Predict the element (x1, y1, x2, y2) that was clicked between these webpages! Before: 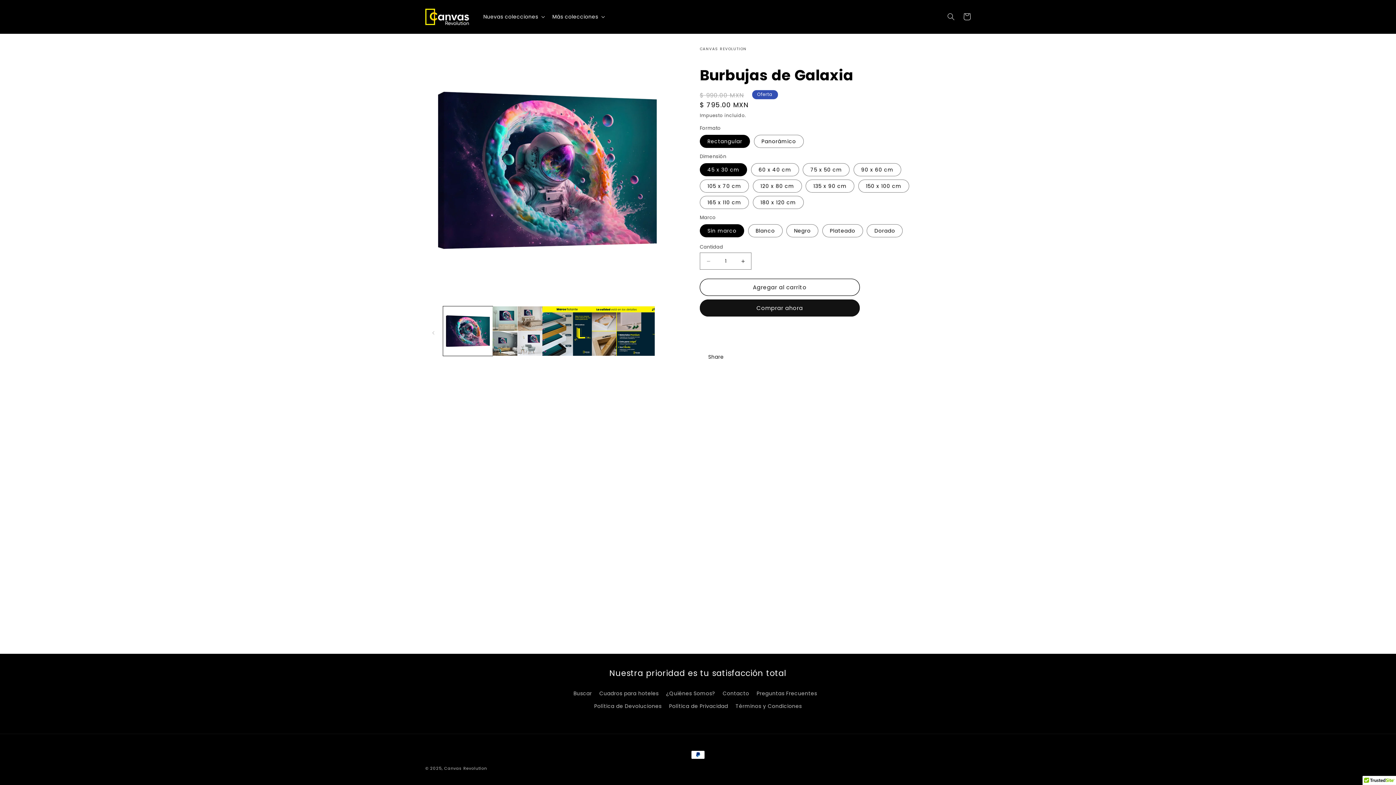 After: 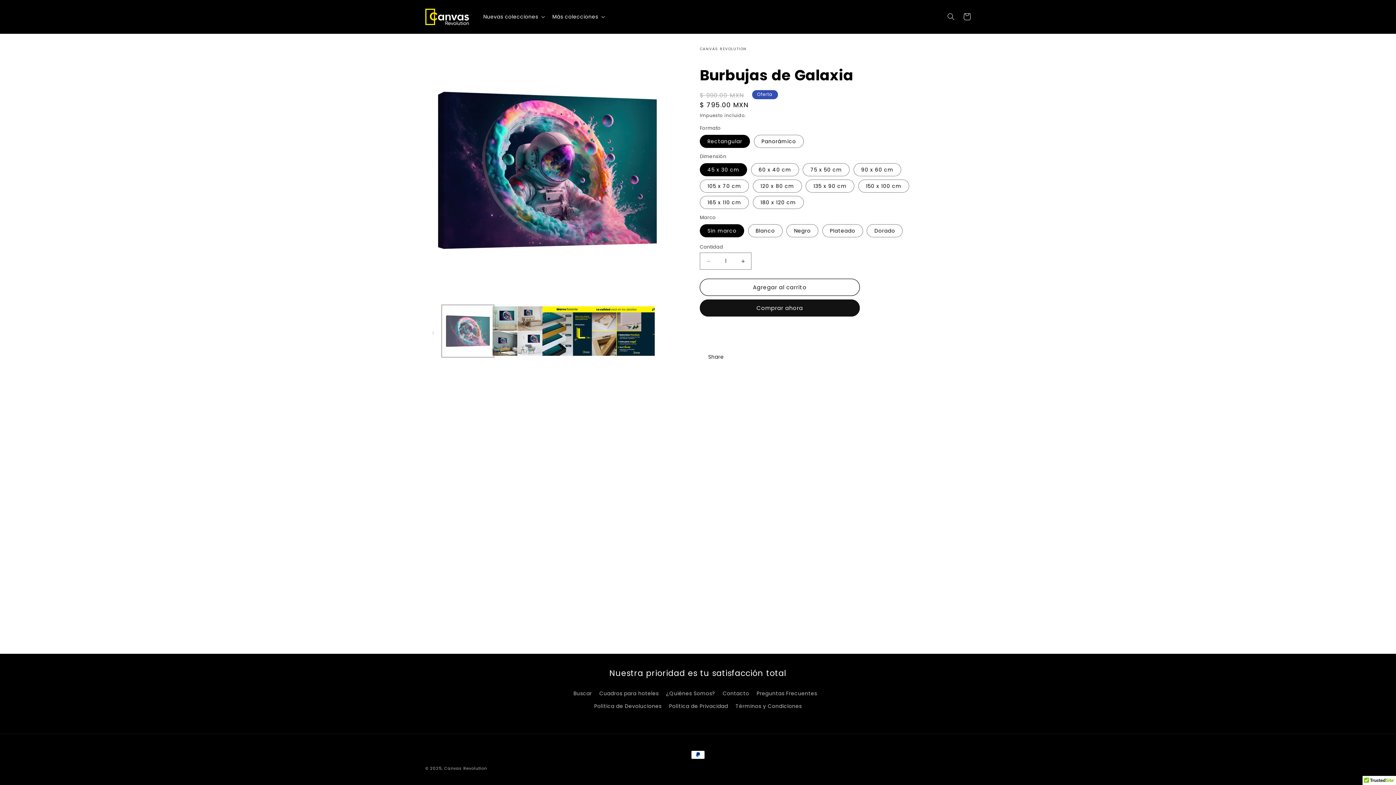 Action: bbox: (443, 306, 492, 356) label: Cargar la imagen 1 en la vista de la galería